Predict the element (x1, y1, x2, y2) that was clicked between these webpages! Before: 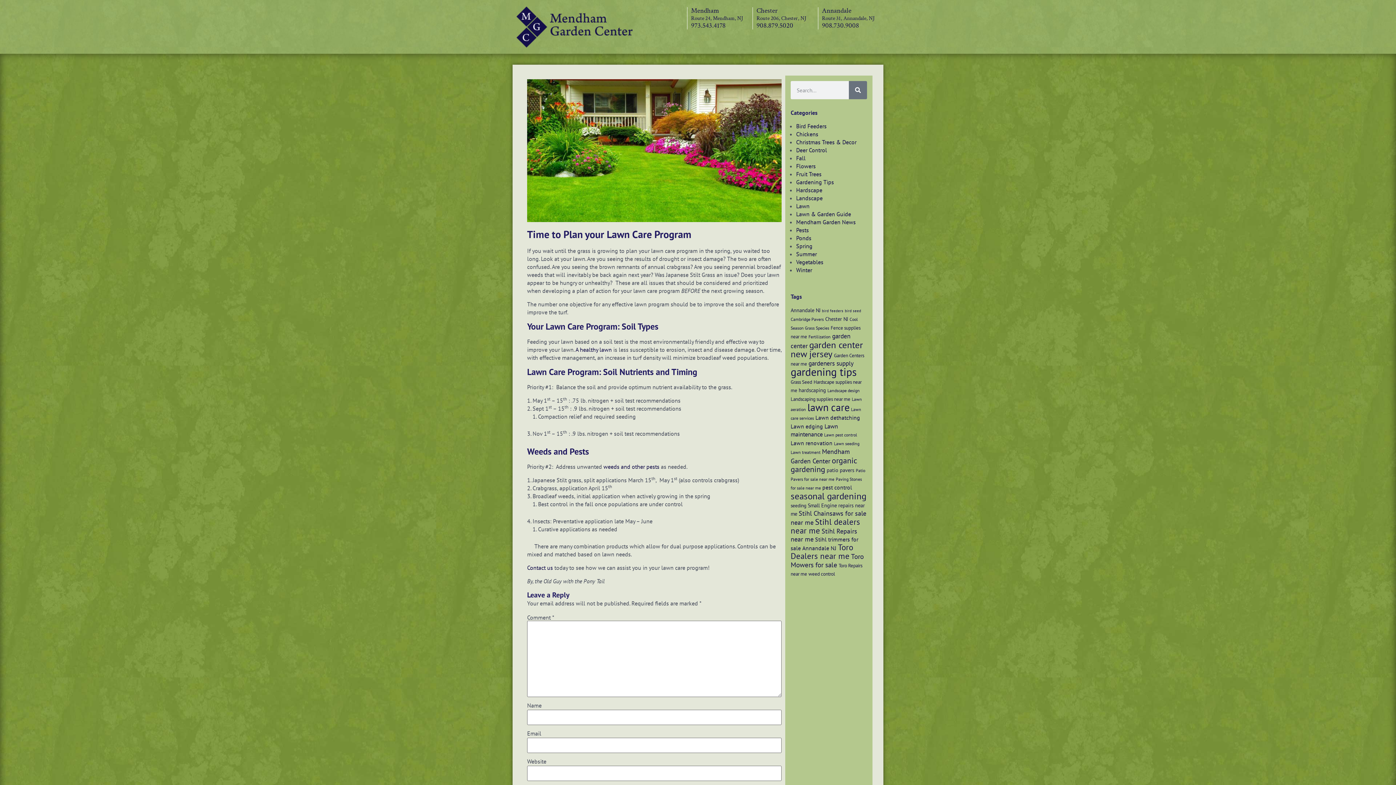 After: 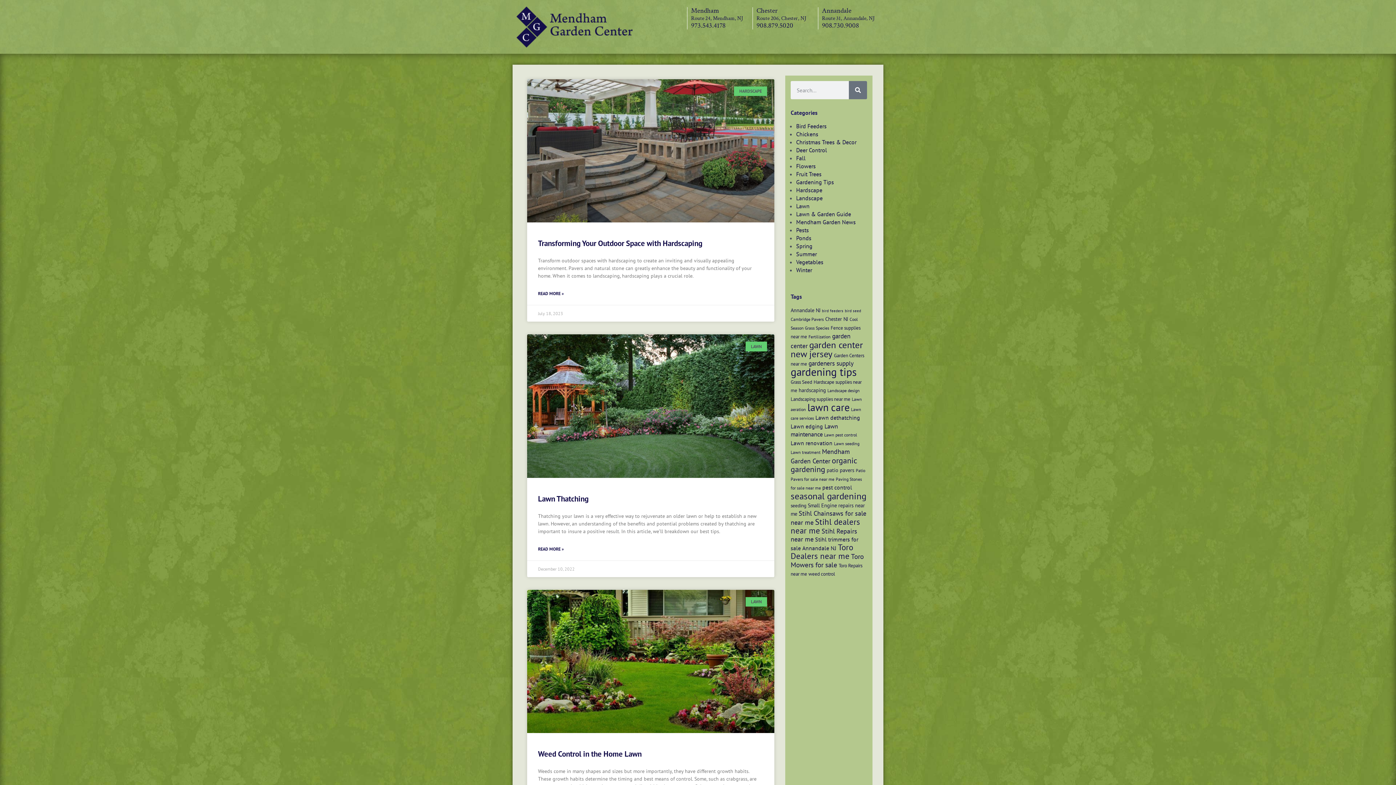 Action: bbox: (798, 386, 826, 393) label: hardscaping (8 items)